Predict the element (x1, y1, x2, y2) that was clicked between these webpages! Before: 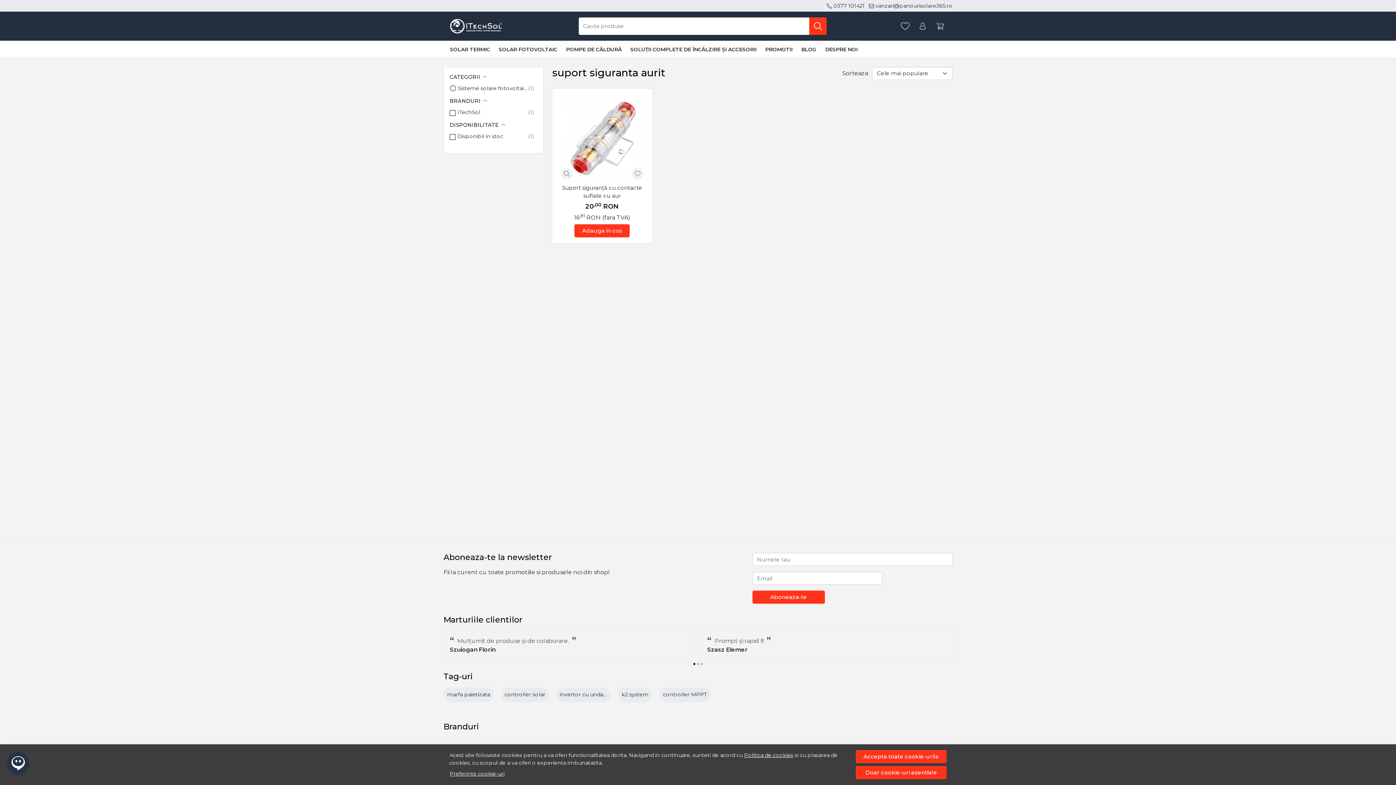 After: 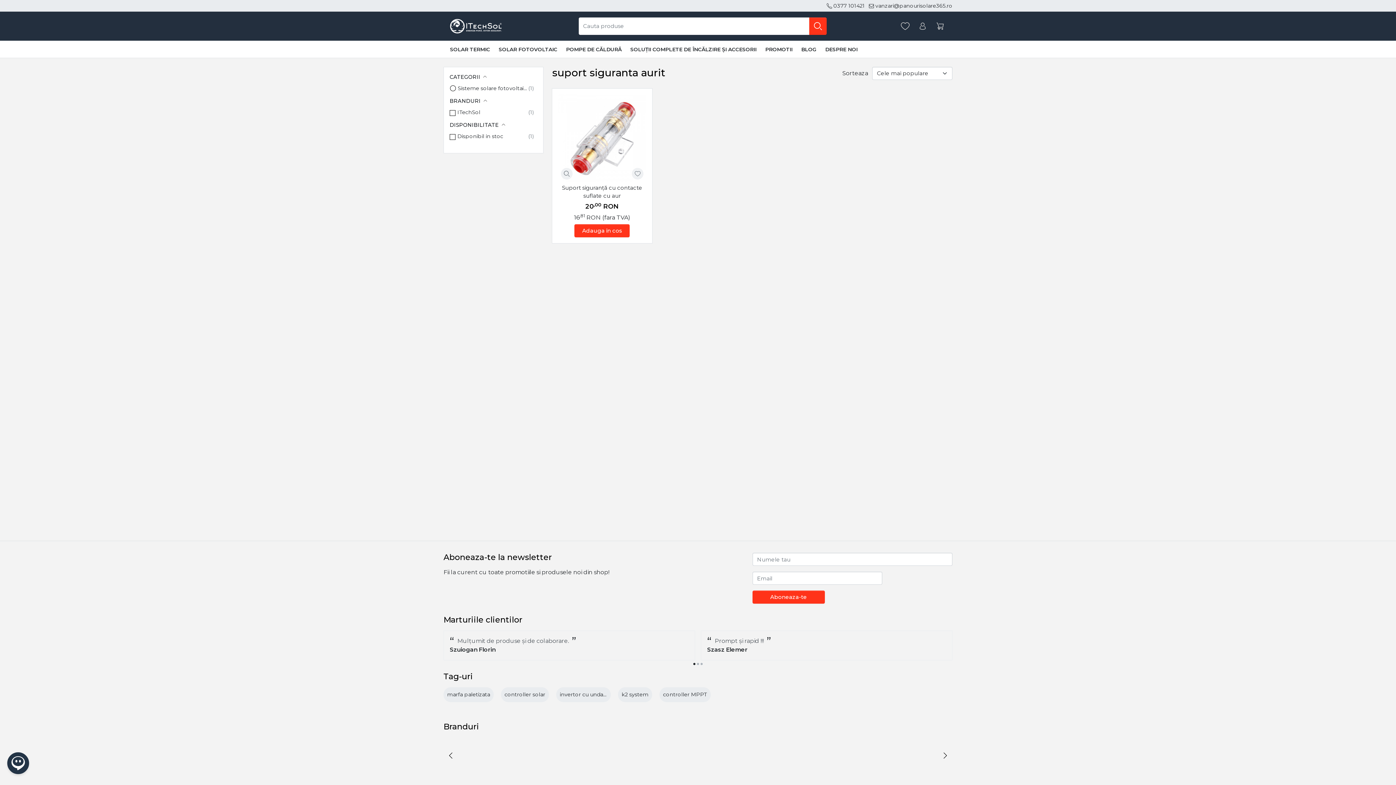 Action: bbox: (856, 766, 946, 779) label: Doar cookie-uri esentiale